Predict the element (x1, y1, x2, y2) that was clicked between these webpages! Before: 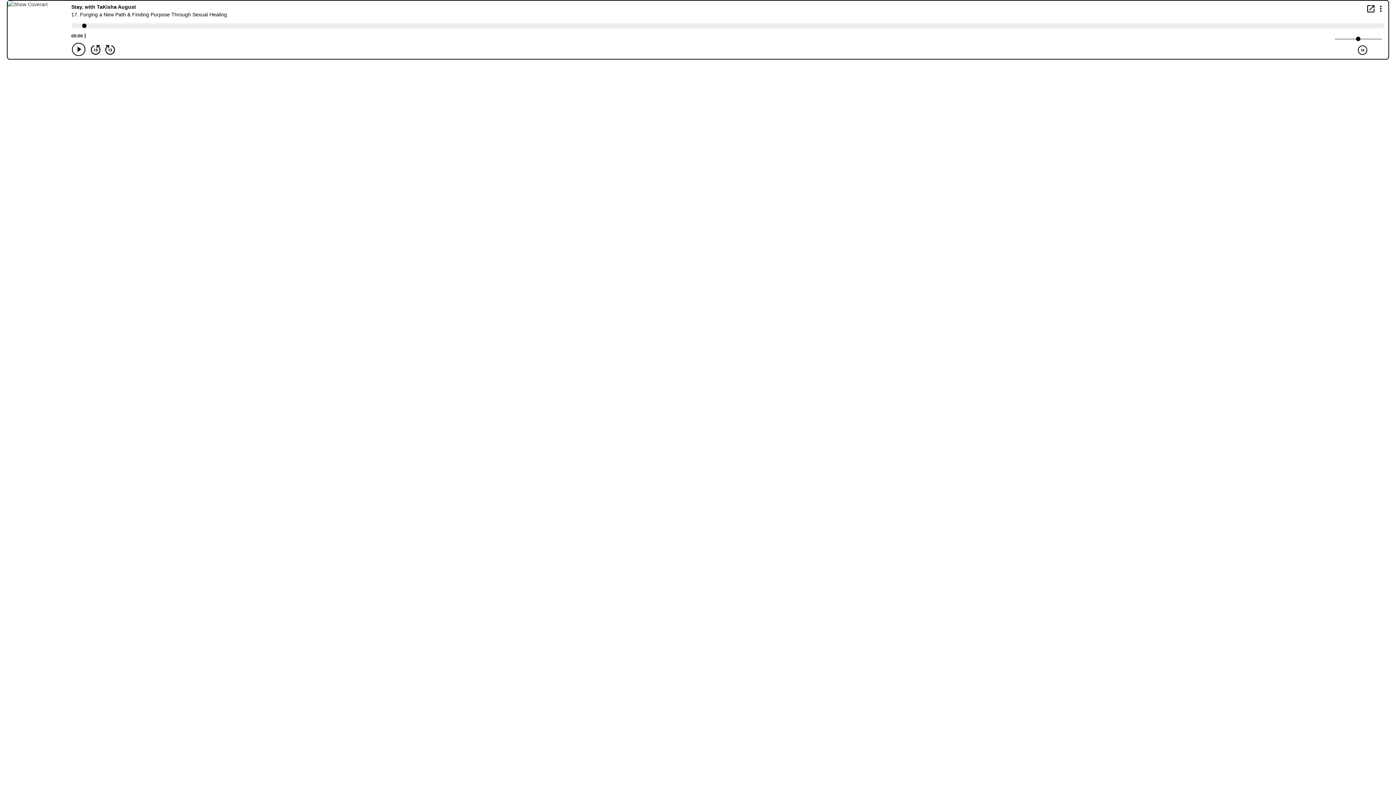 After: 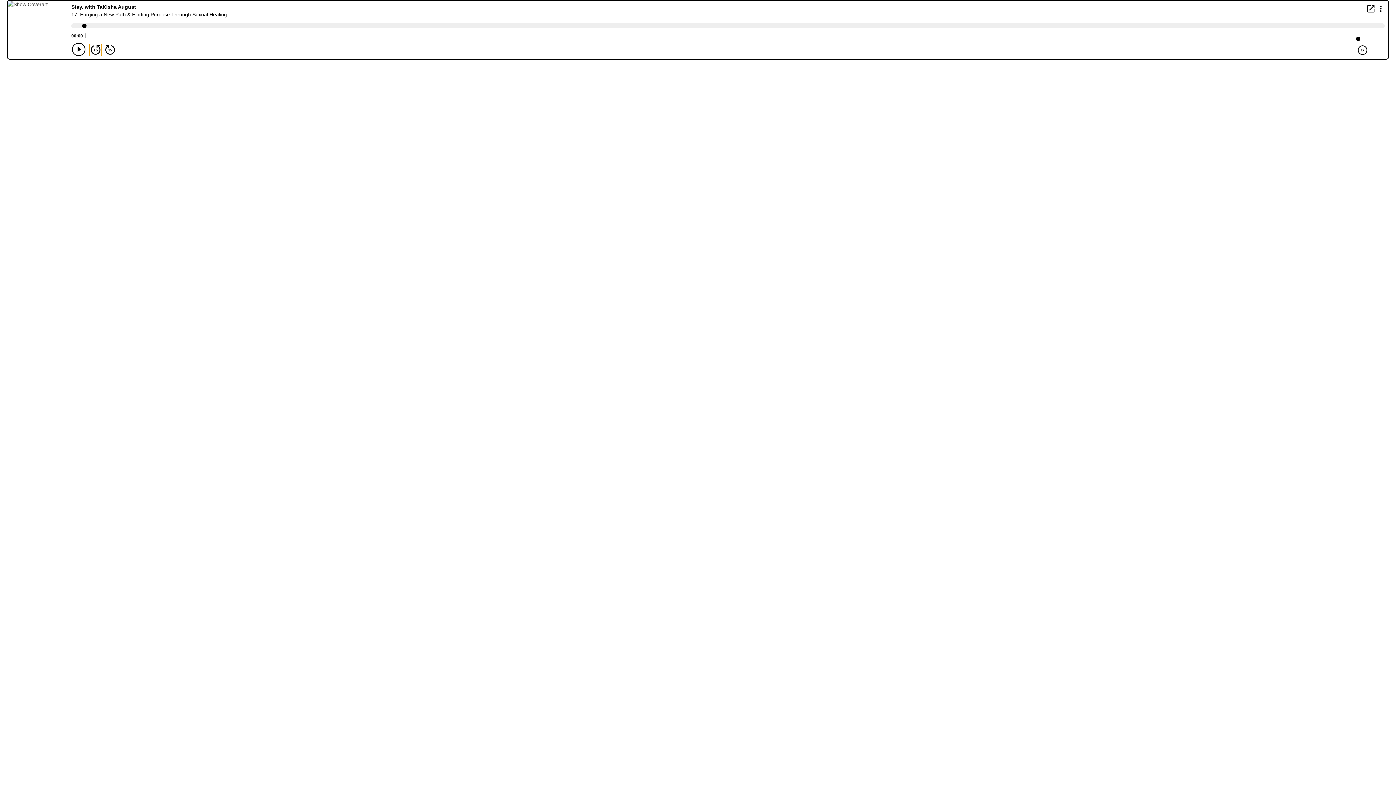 Action: bbox: (89, 44, 101, 55) label: Back 15 seconds